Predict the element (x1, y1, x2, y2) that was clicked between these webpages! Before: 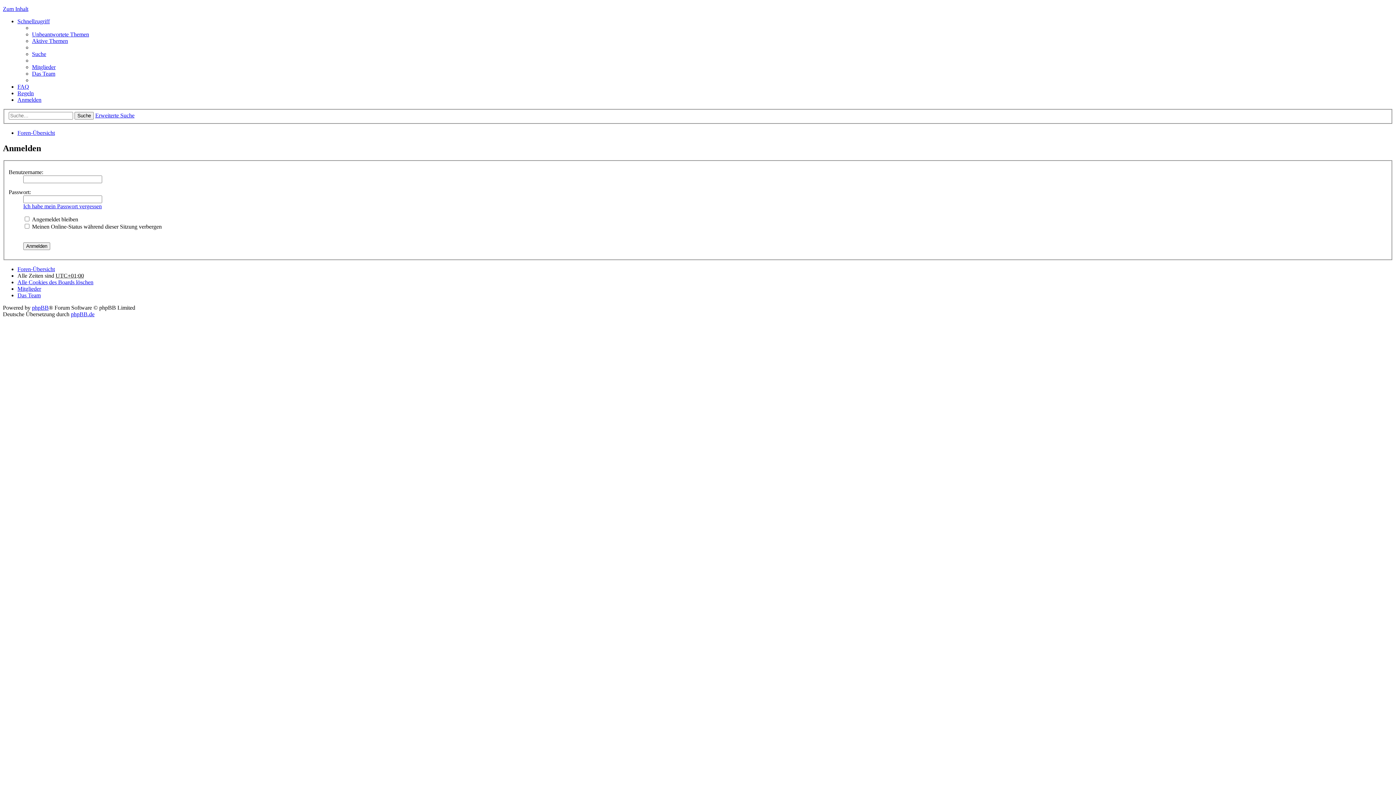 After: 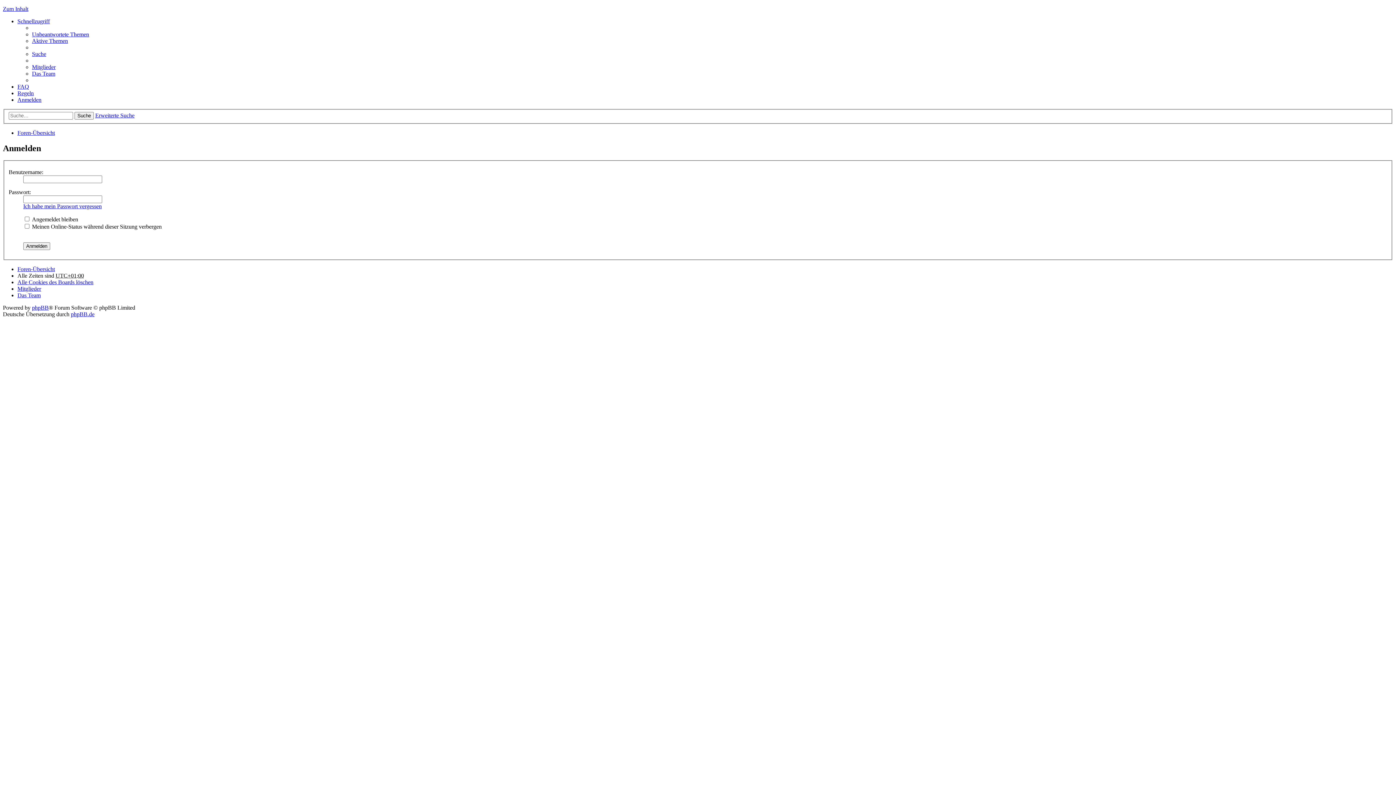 Action: bbox: (2, 5, 28, 12) label: Zum Inhalt